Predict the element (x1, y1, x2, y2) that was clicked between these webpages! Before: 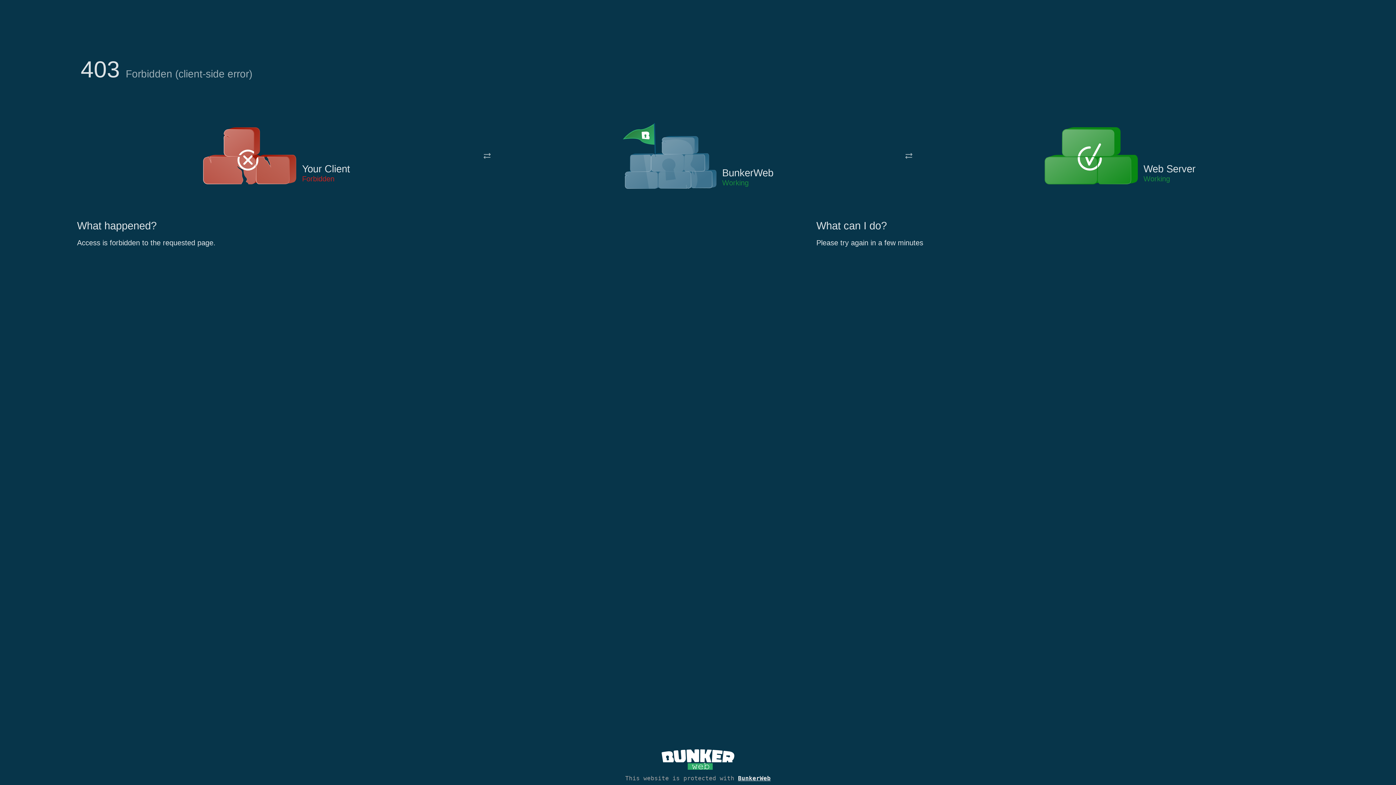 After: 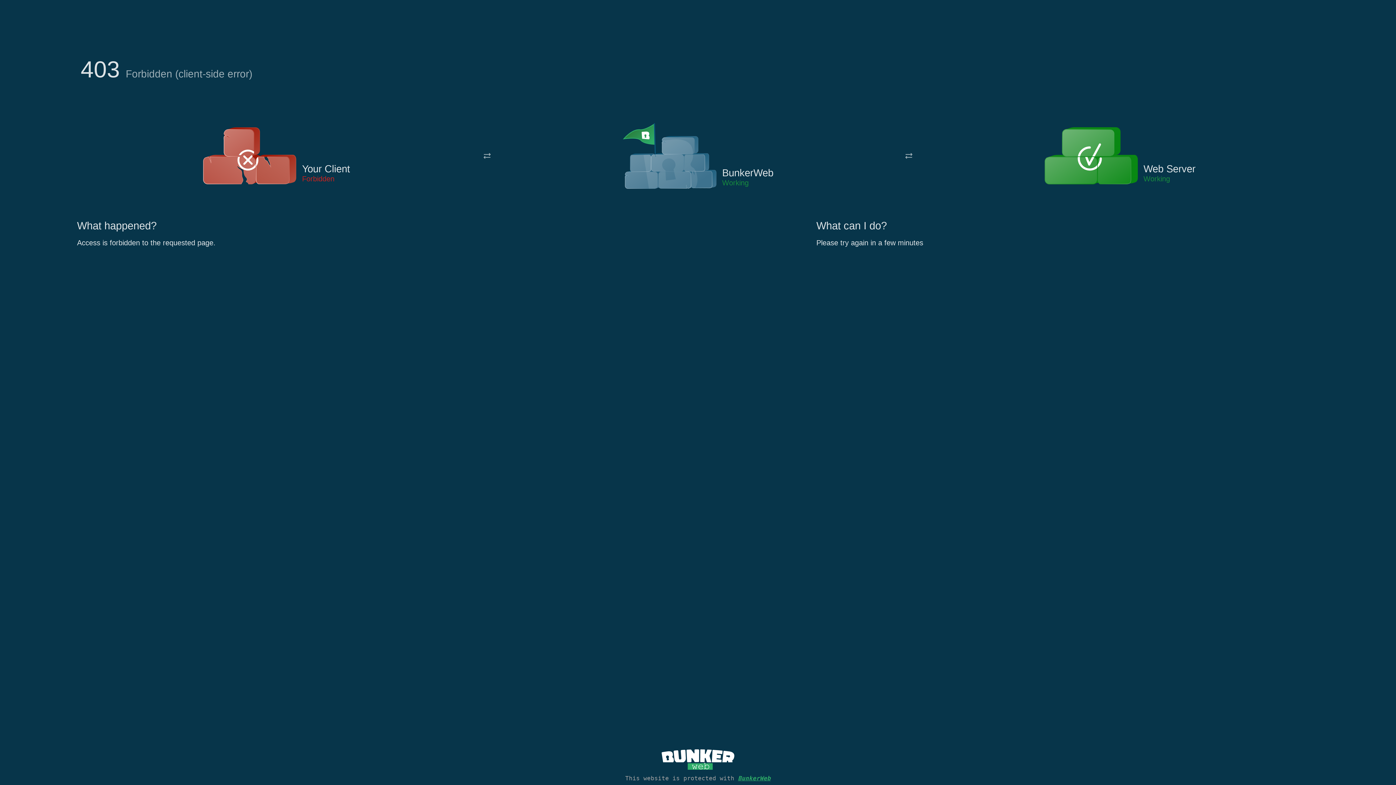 Action: label: BunkerWeb bbox: (738, 775, 770, 782)